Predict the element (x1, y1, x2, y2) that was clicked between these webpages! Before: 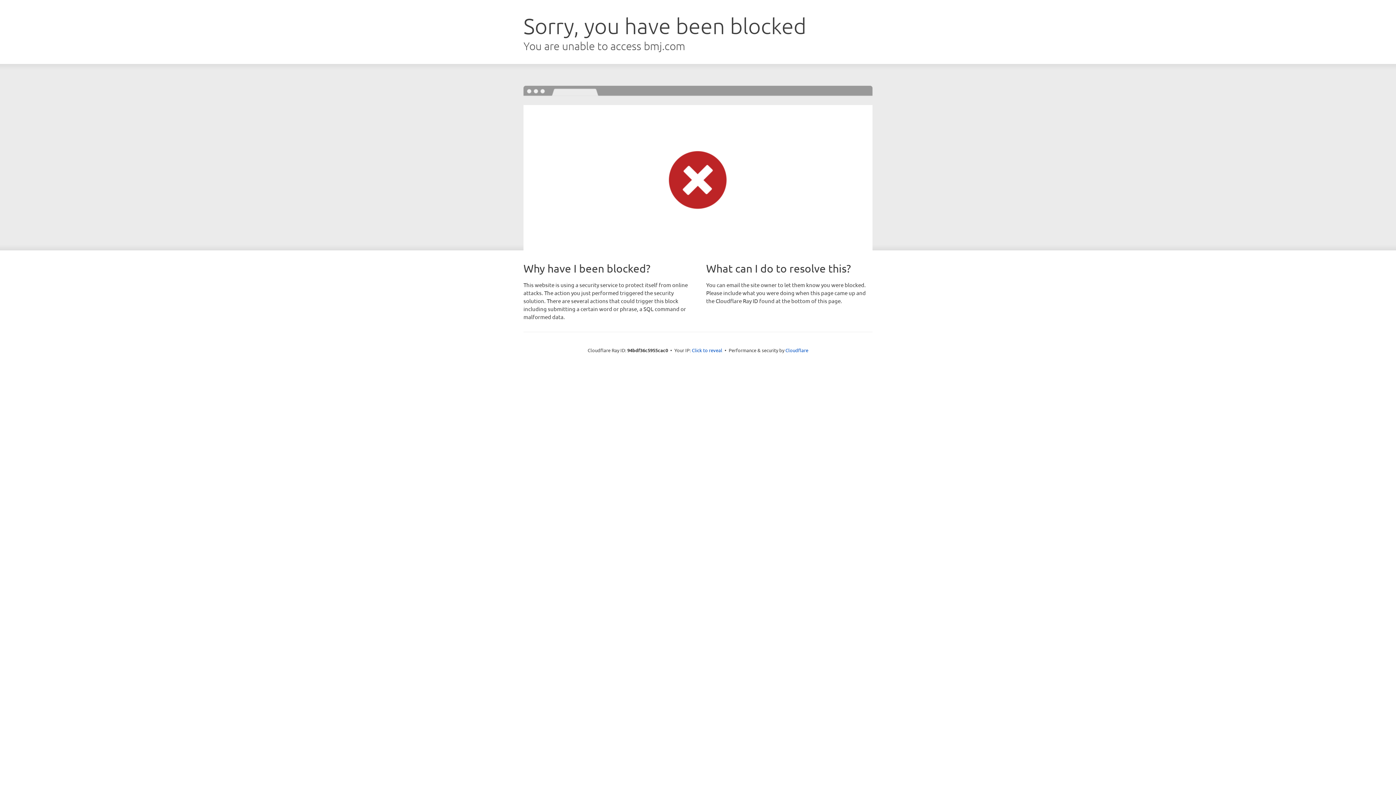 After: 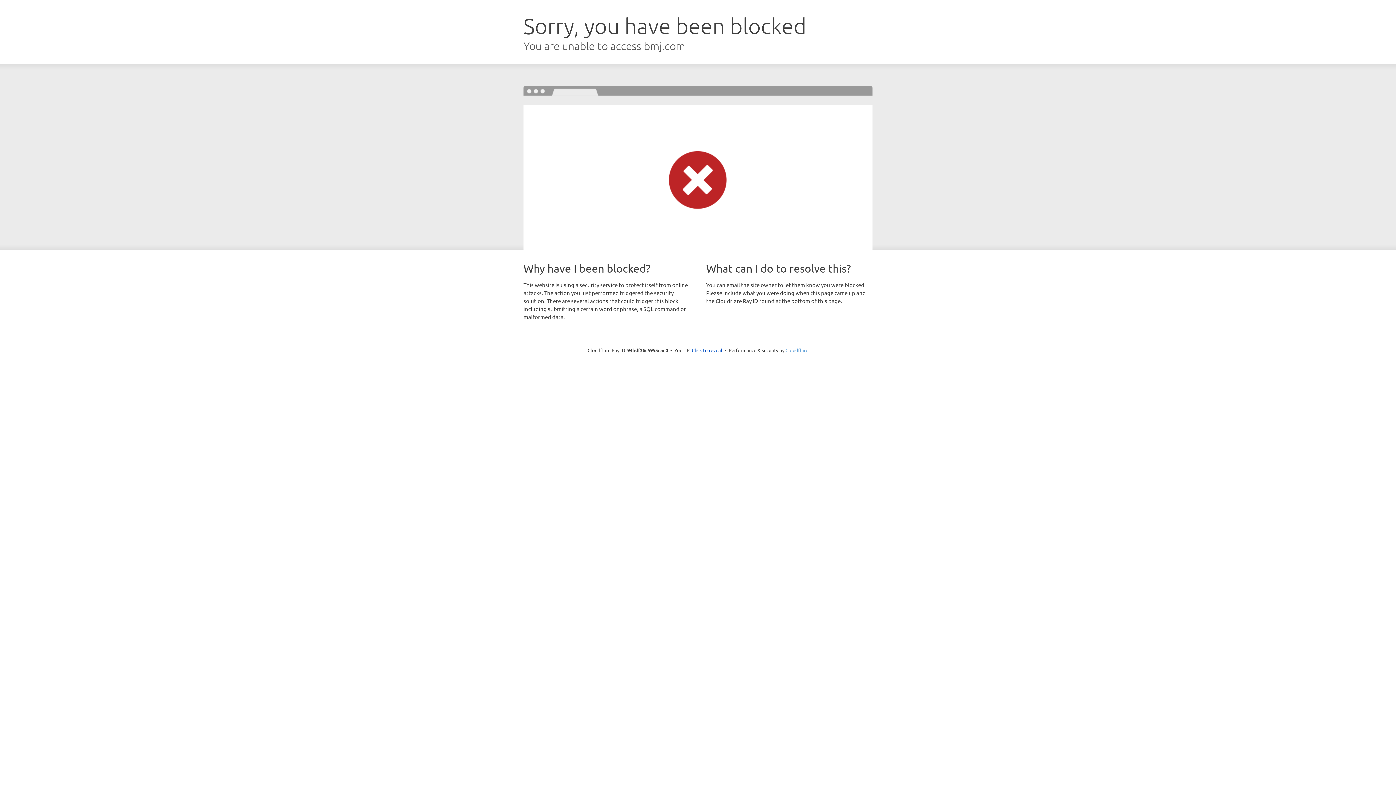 Action: label: Cloudflare bbox: (785, 347, 808, 353)